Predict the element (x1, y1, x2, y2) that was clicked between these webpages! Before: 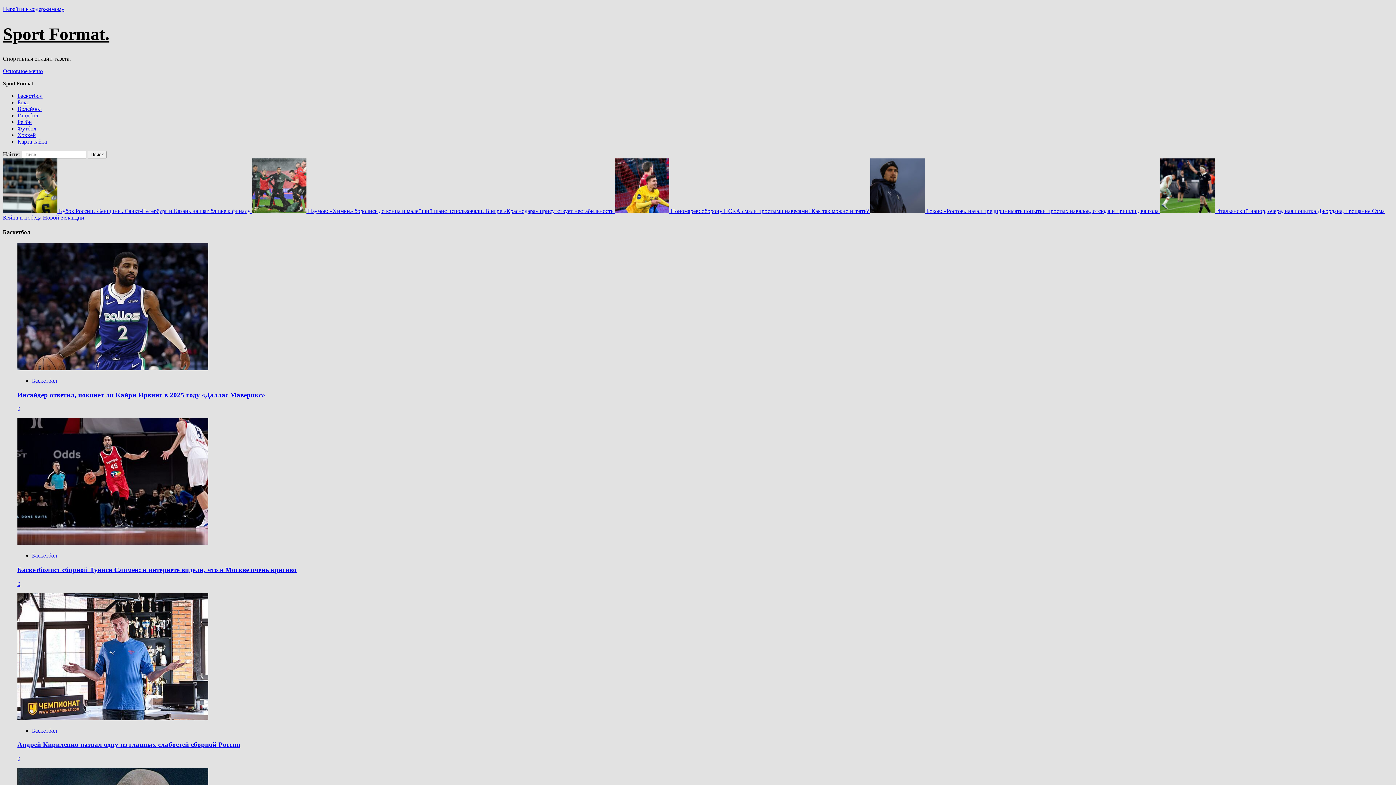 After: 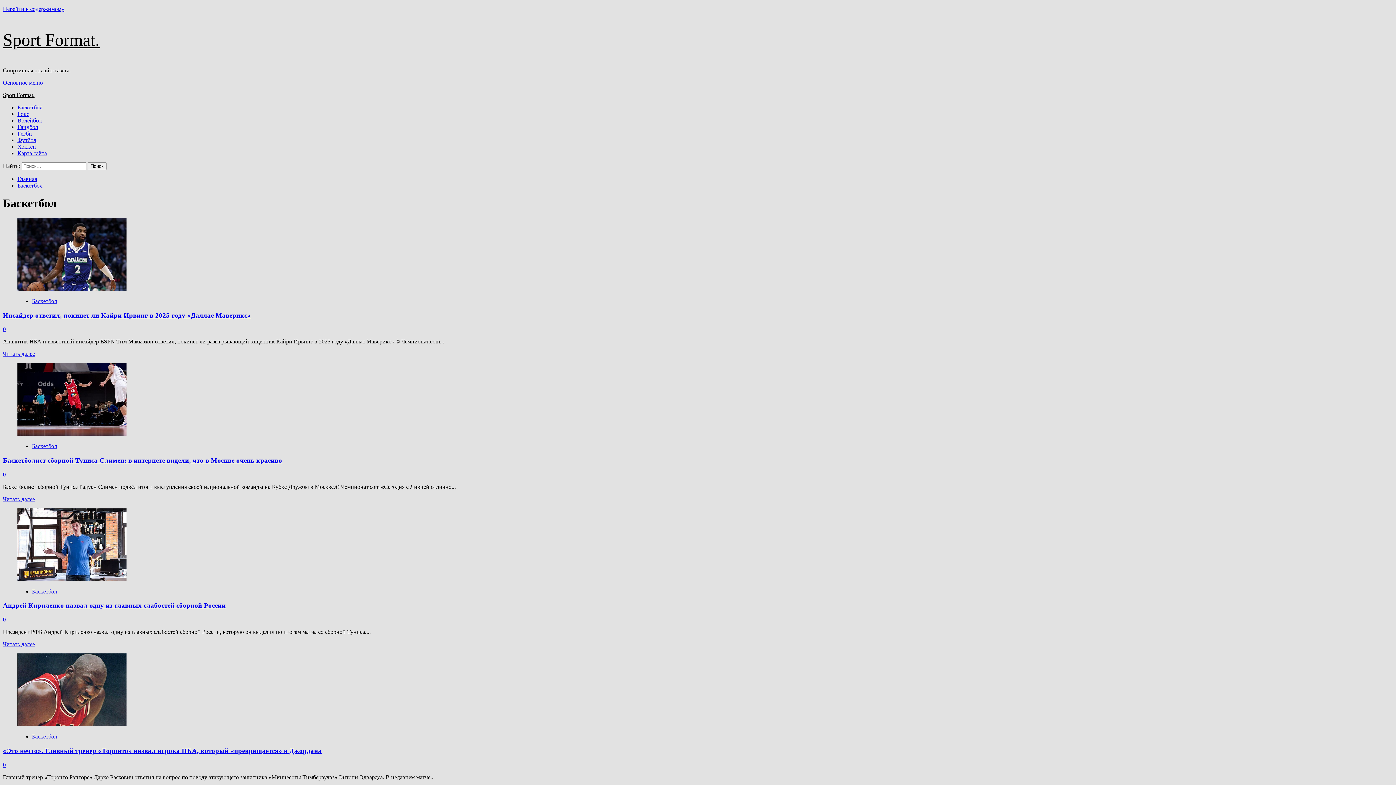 Action: label: Баскетбол bbox: (32, 552, 57, 559)